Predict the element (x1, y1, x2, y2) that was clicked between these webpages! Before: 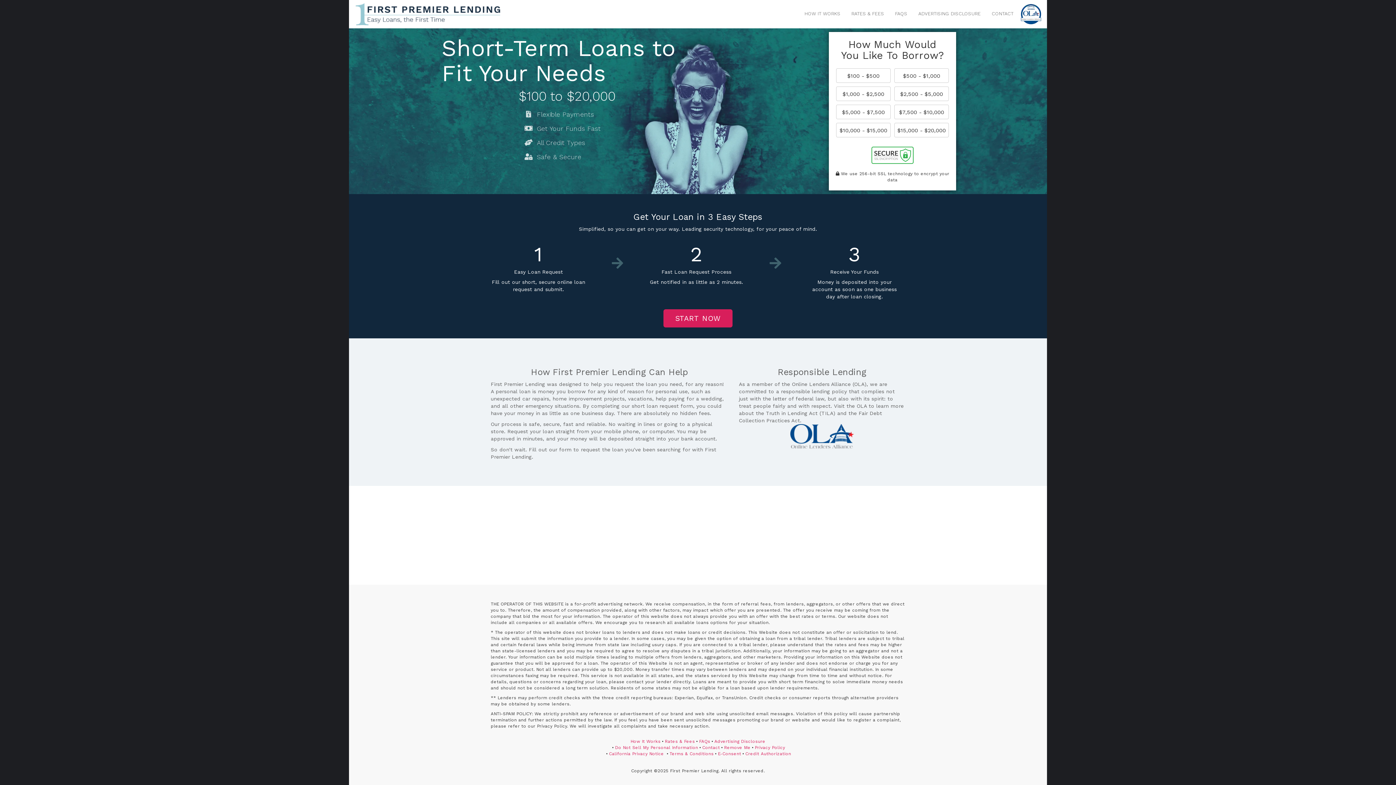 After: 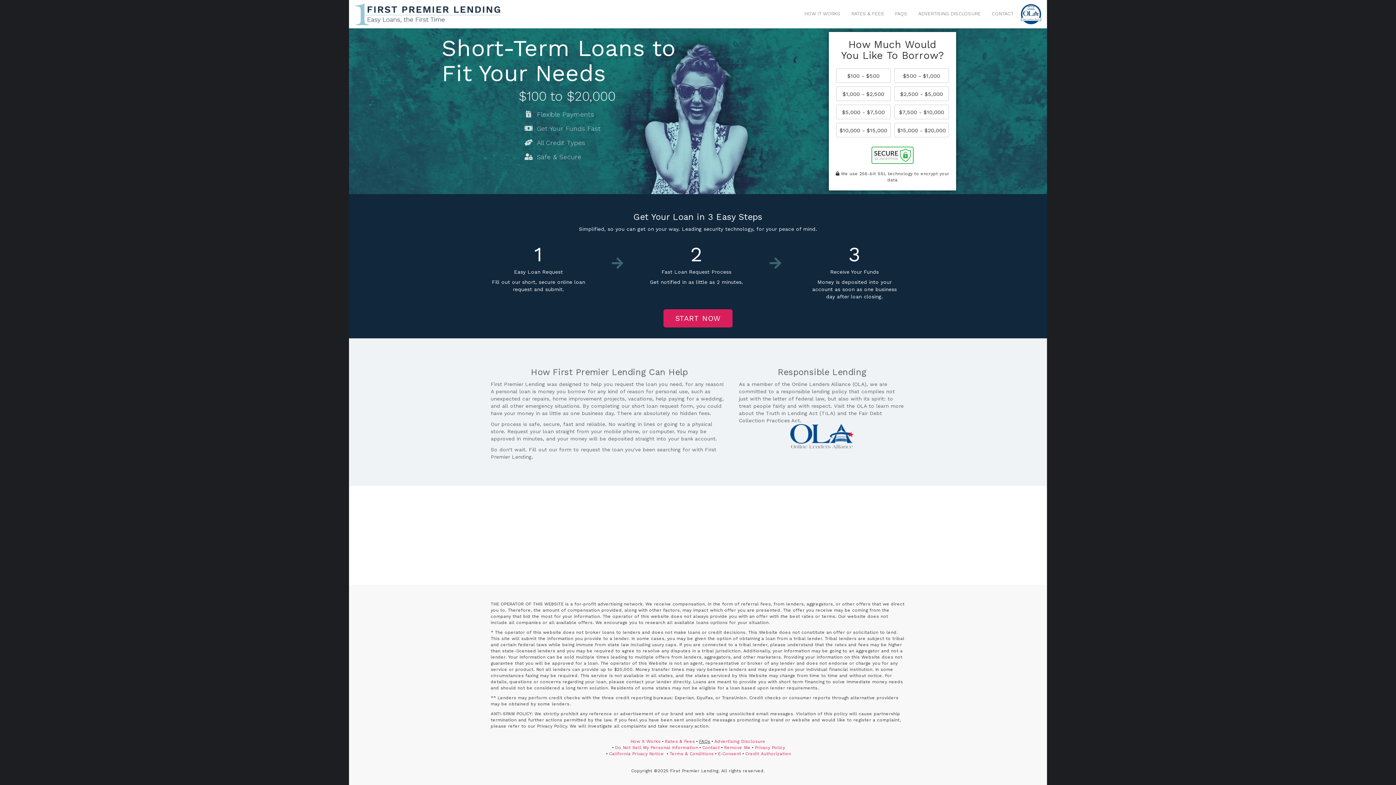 Action: bbox: (699, 739, 710, 744) label: FAQs